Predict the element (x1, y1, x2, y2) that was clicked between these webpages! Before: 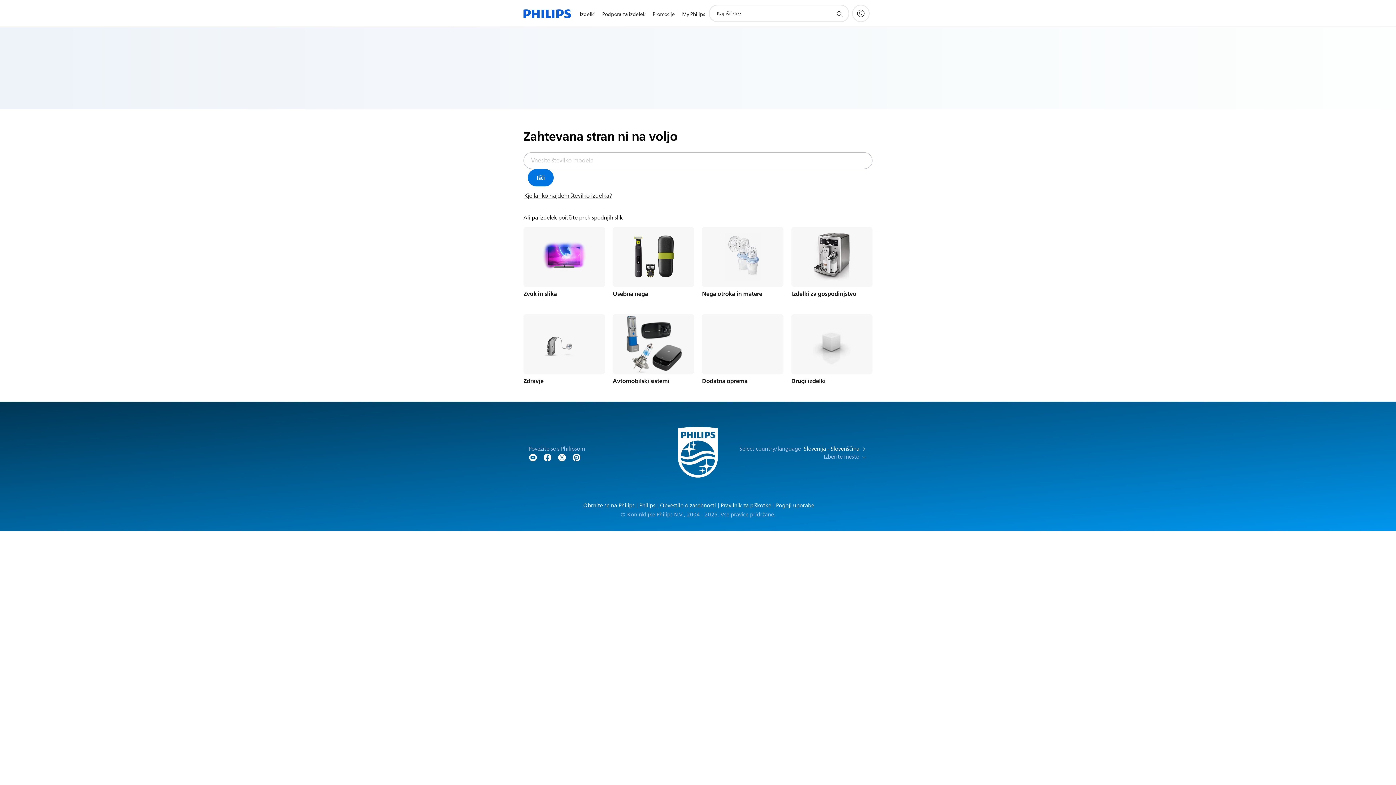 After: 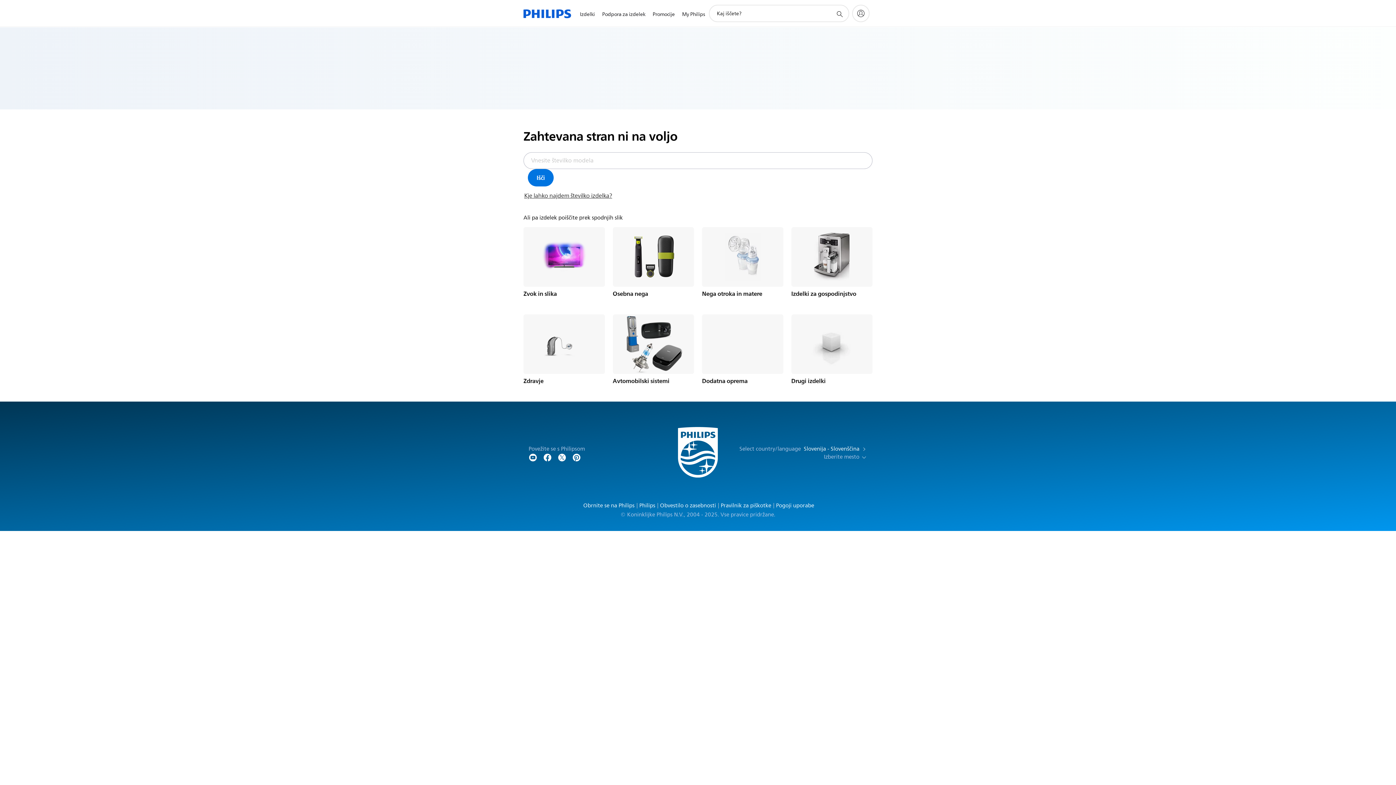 Action: label: Obrnite se na Philips bbox: (581, 503, 635, 508)